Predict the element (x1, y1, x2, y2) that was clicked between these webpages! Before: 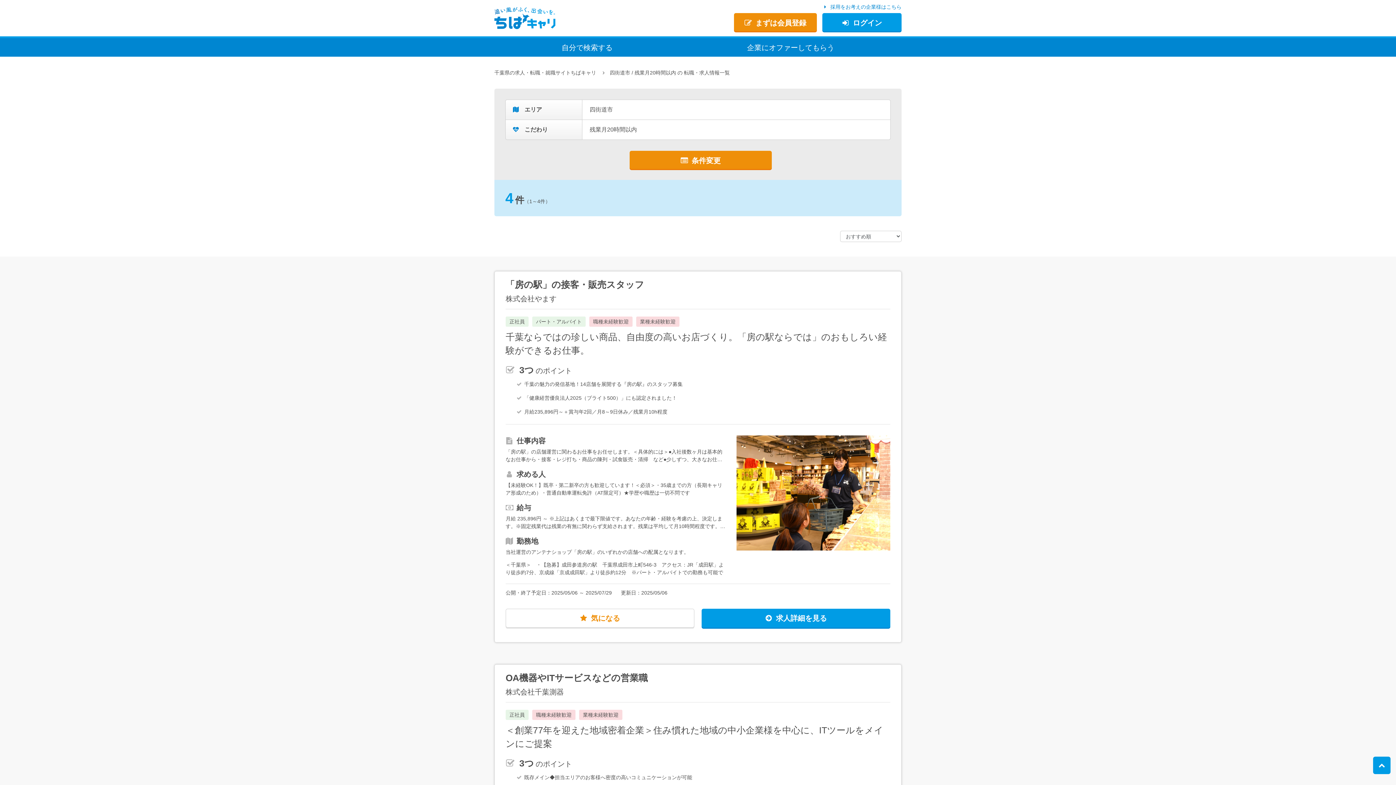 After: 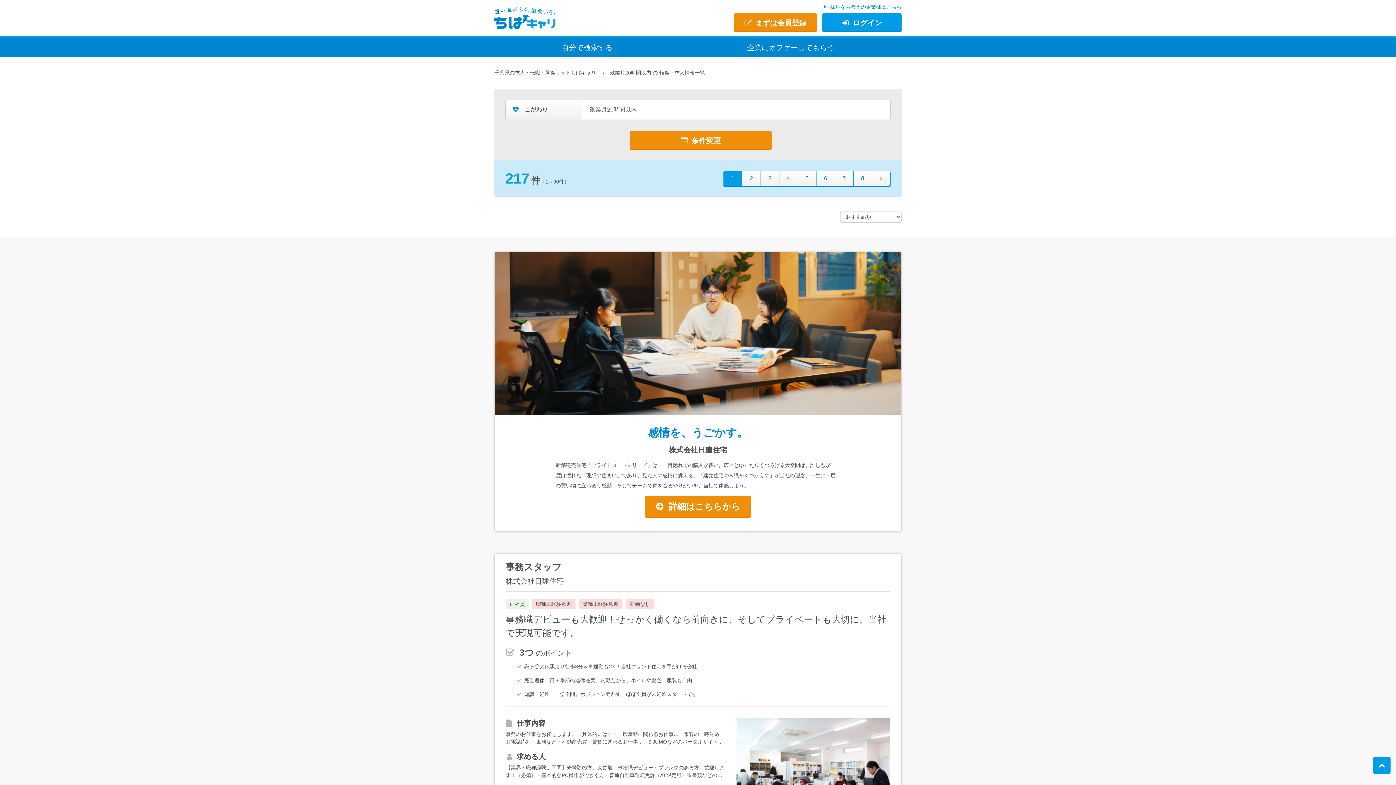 Action: label: 残業月20時間以内 bbox: (634, 69, 676, 75)